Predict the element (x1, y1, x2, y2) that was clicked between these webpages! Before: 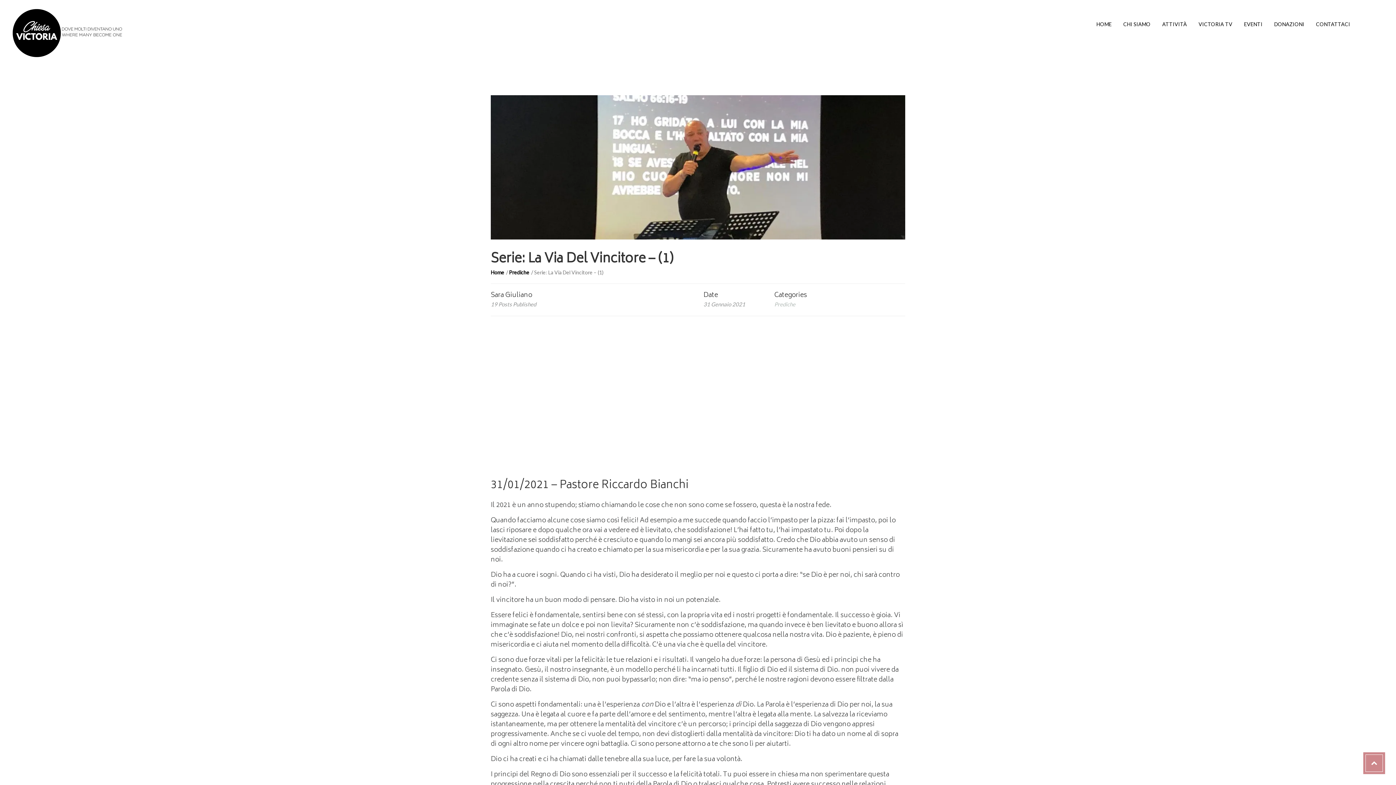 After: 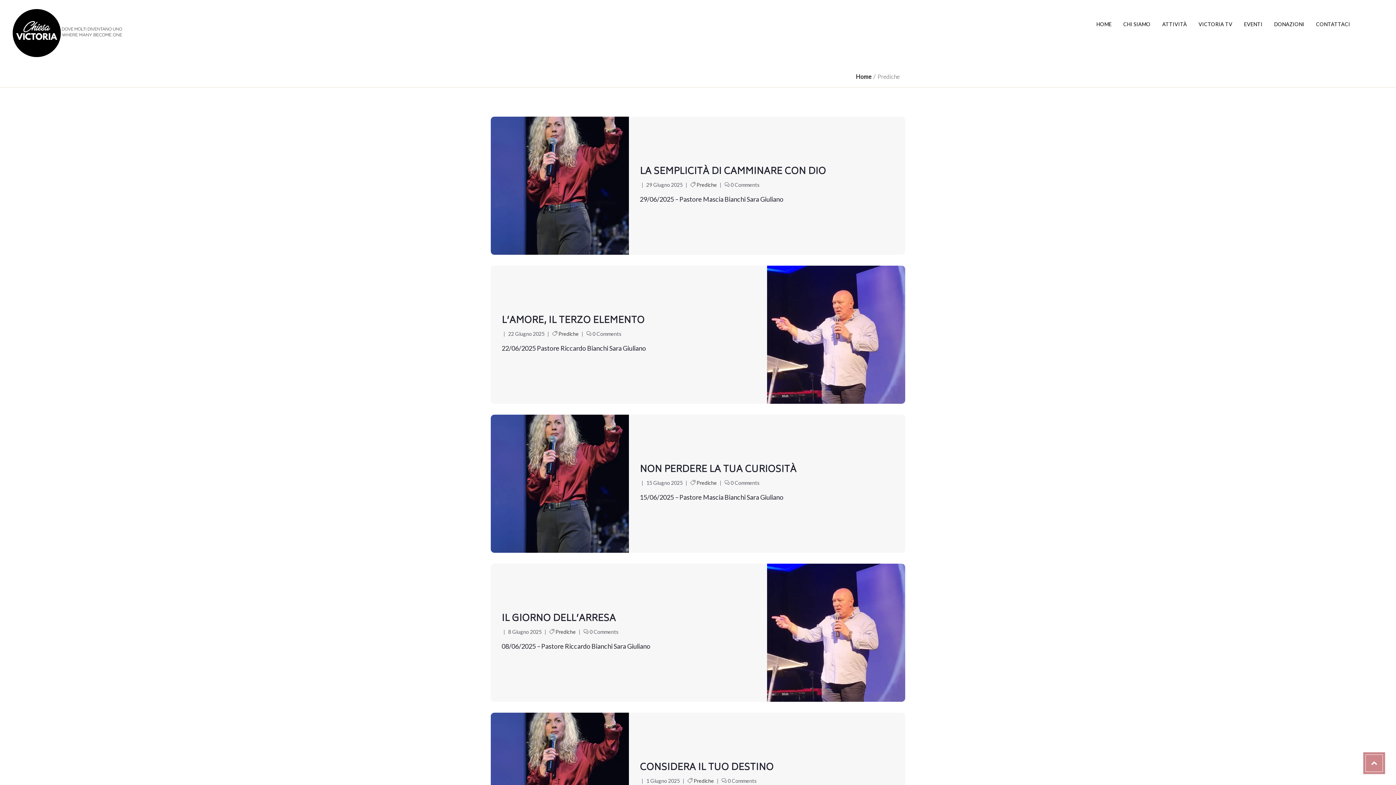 Action: bbox: (509, 269, 533, 275) label: Prediche